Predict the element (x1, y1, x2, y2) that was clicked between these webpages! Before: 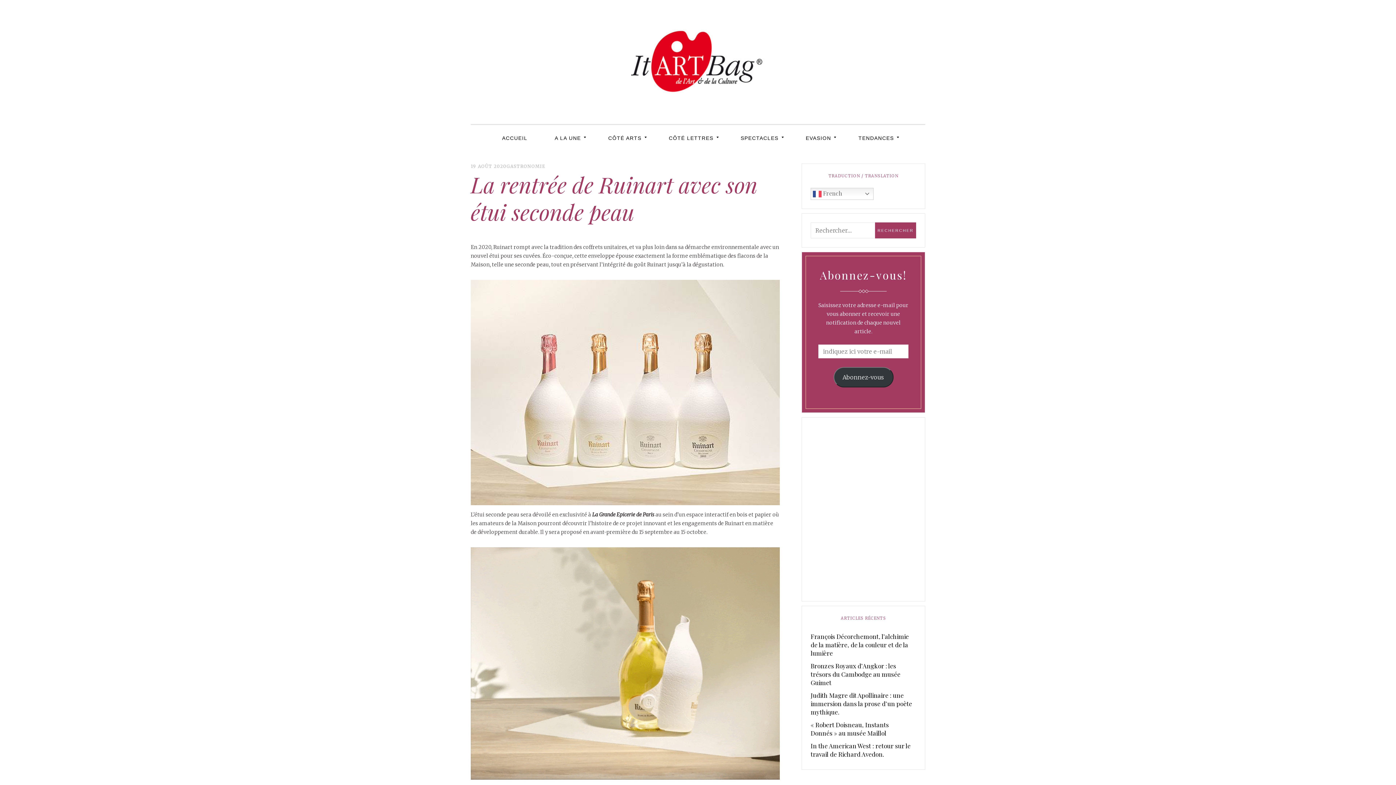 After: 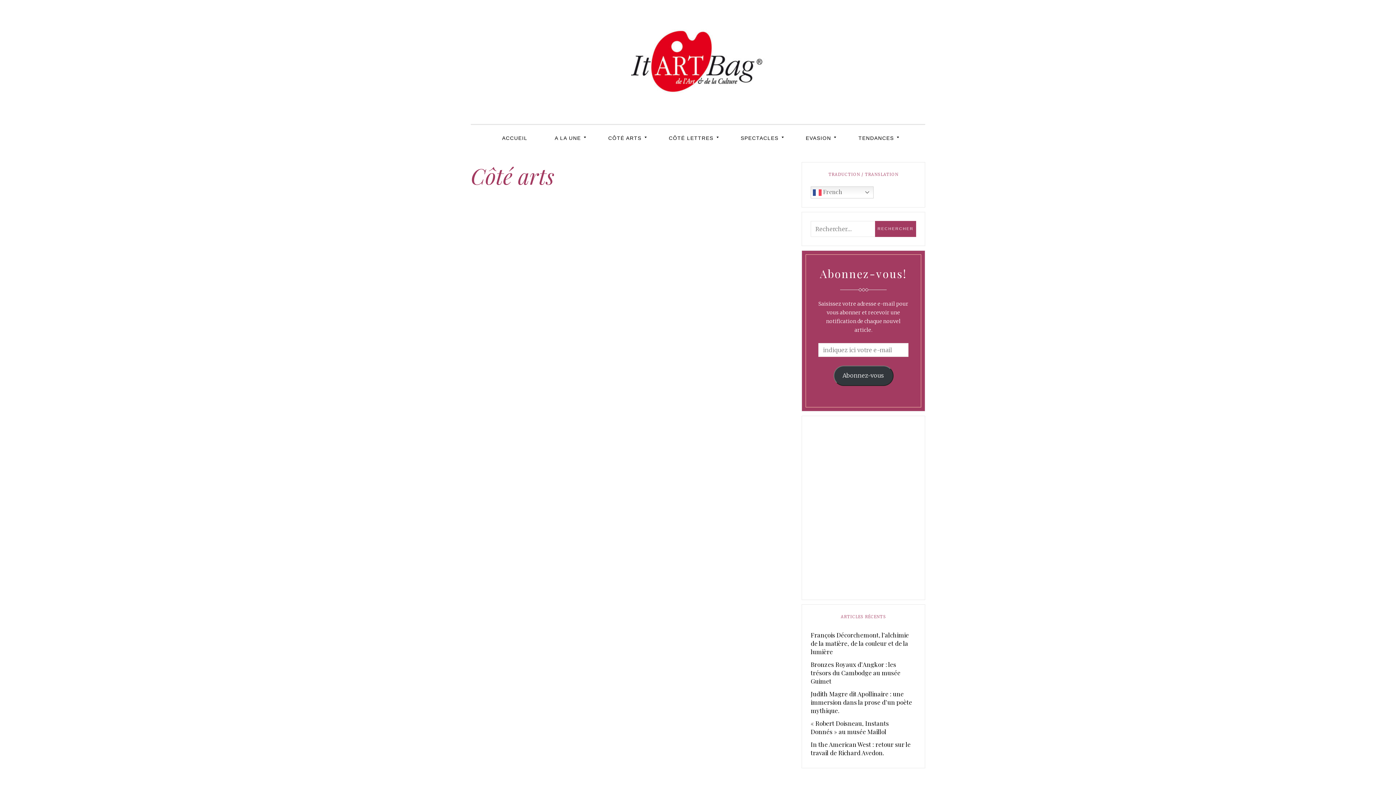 Action: label: CÔTÉ ARTS bbox: (595, 125, 654, 151)